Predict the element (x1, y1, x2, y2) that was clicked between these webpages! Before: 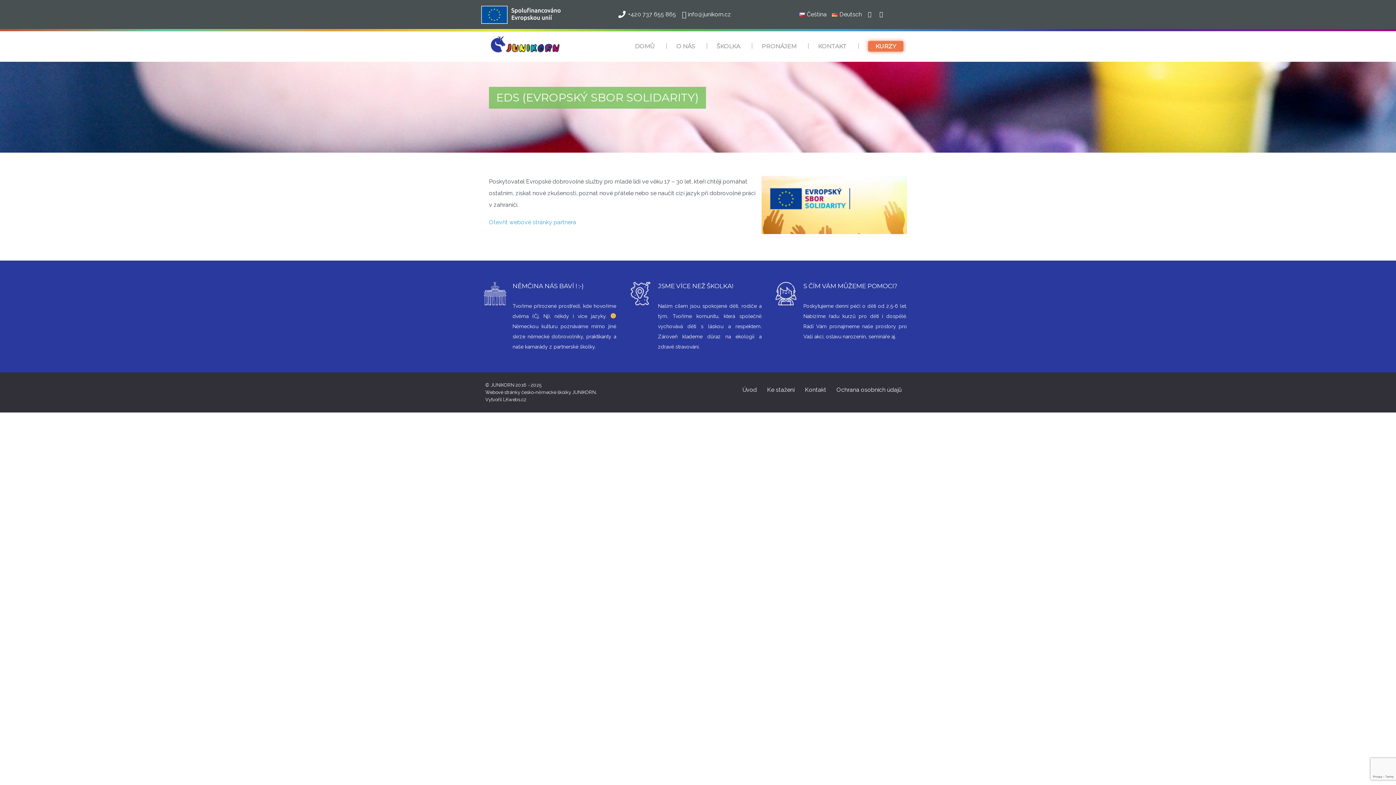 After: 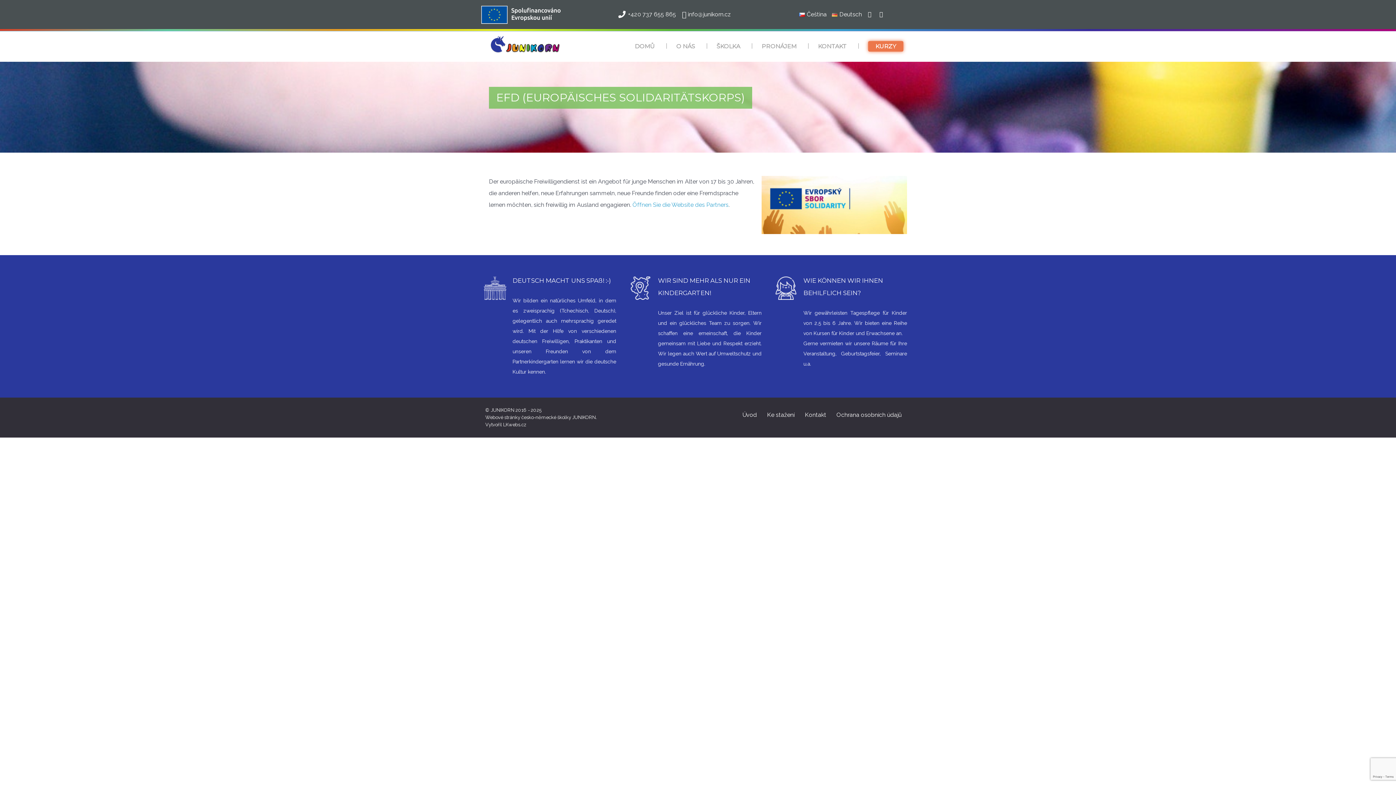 Action: label: Deutsch bbox: (832, 10, 862, 17)